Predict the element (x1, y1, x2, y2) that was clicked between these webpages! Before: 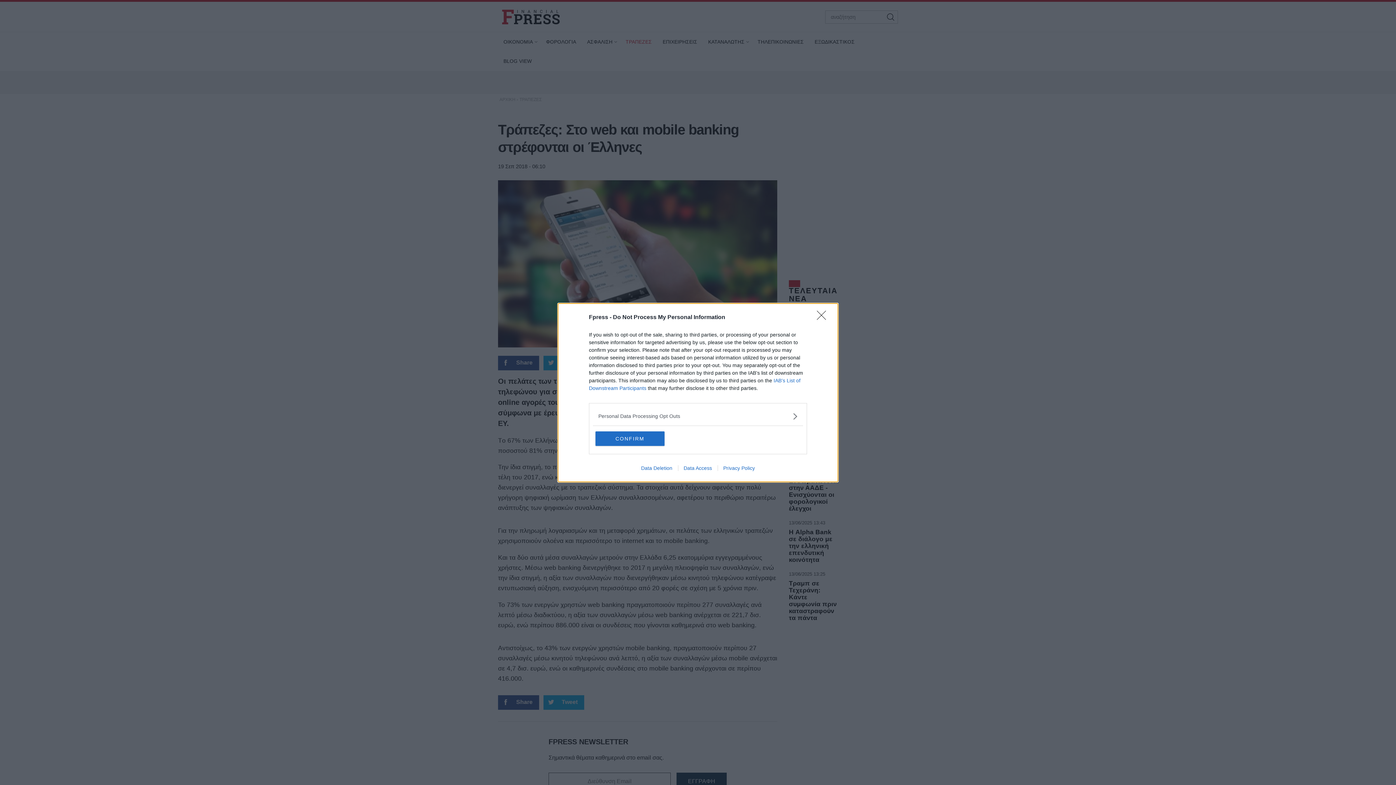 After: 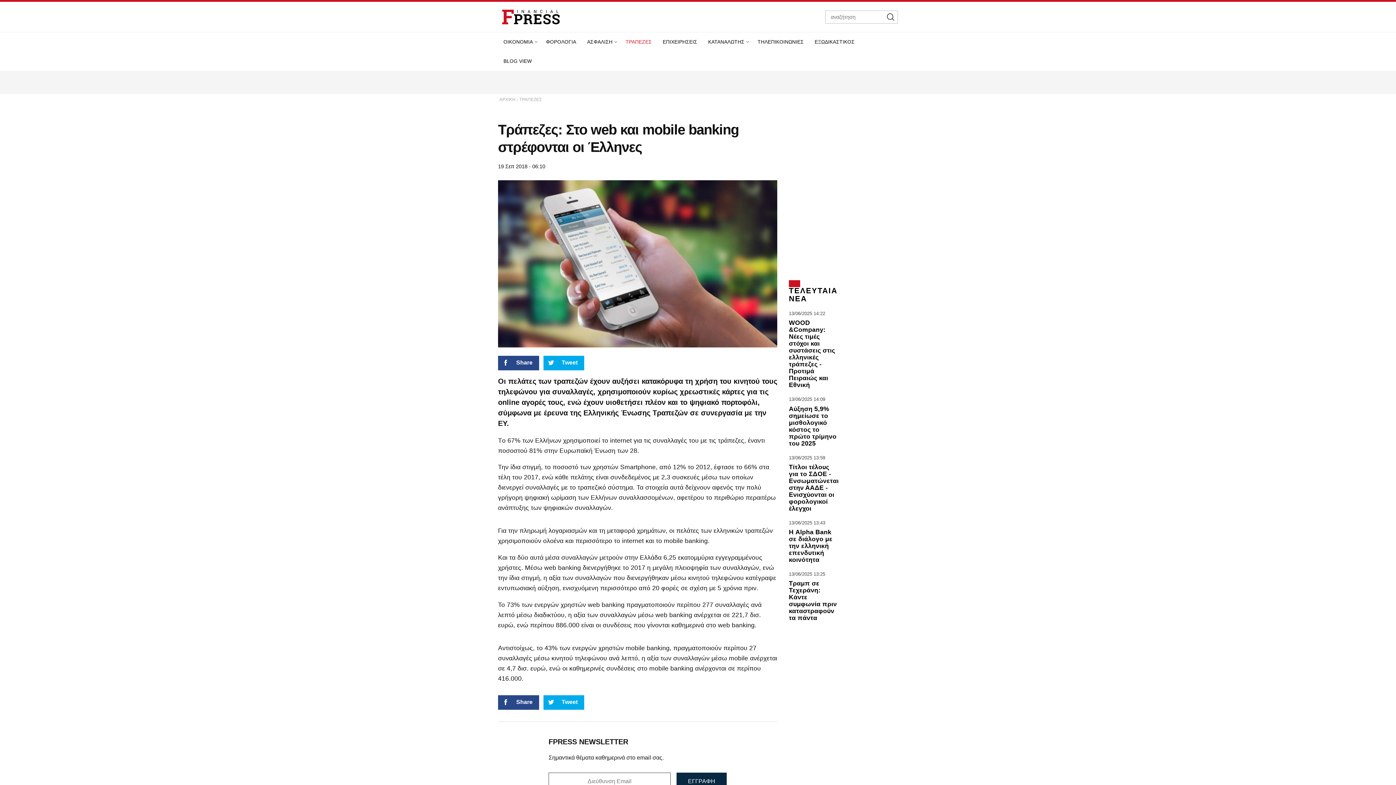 Action: label: CONFIRM bbox: (595, 431, 664, 446)